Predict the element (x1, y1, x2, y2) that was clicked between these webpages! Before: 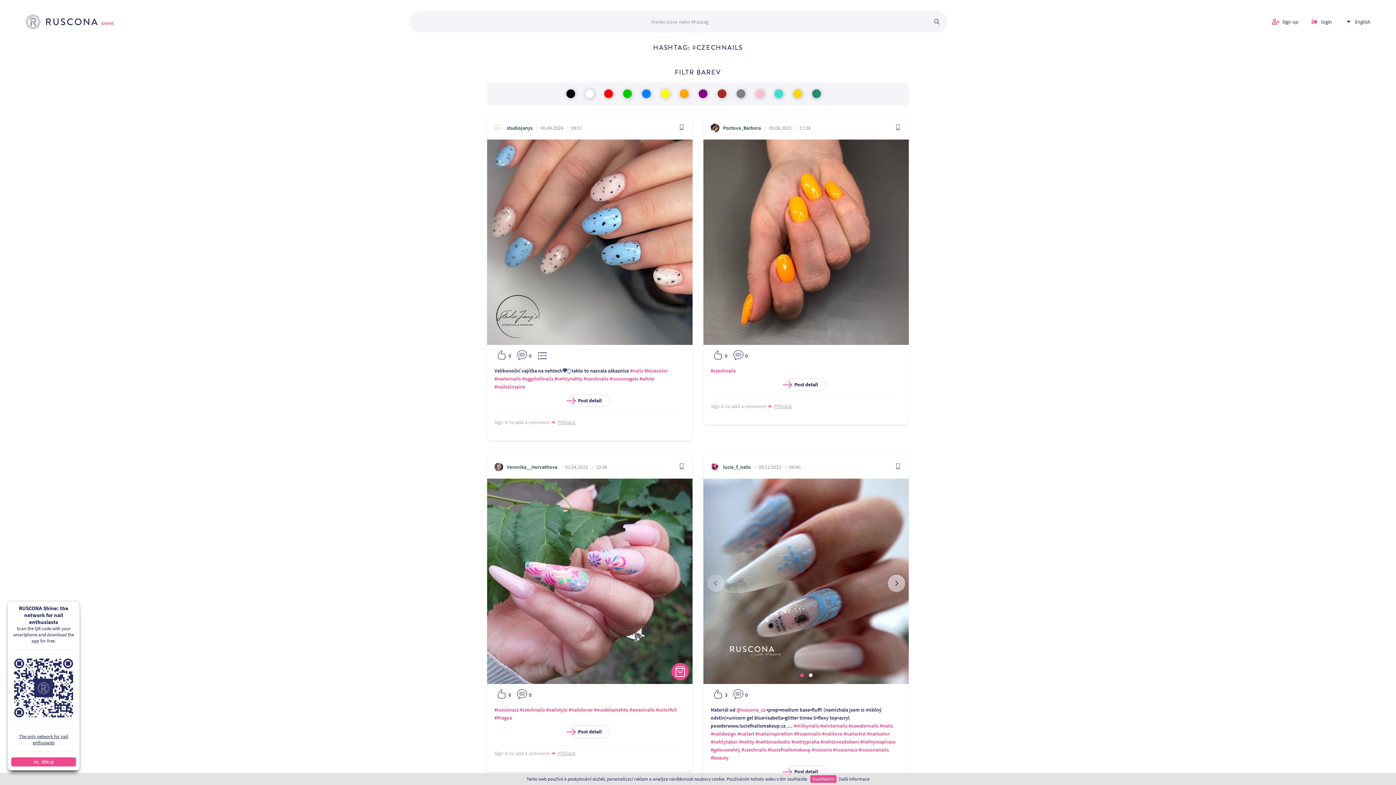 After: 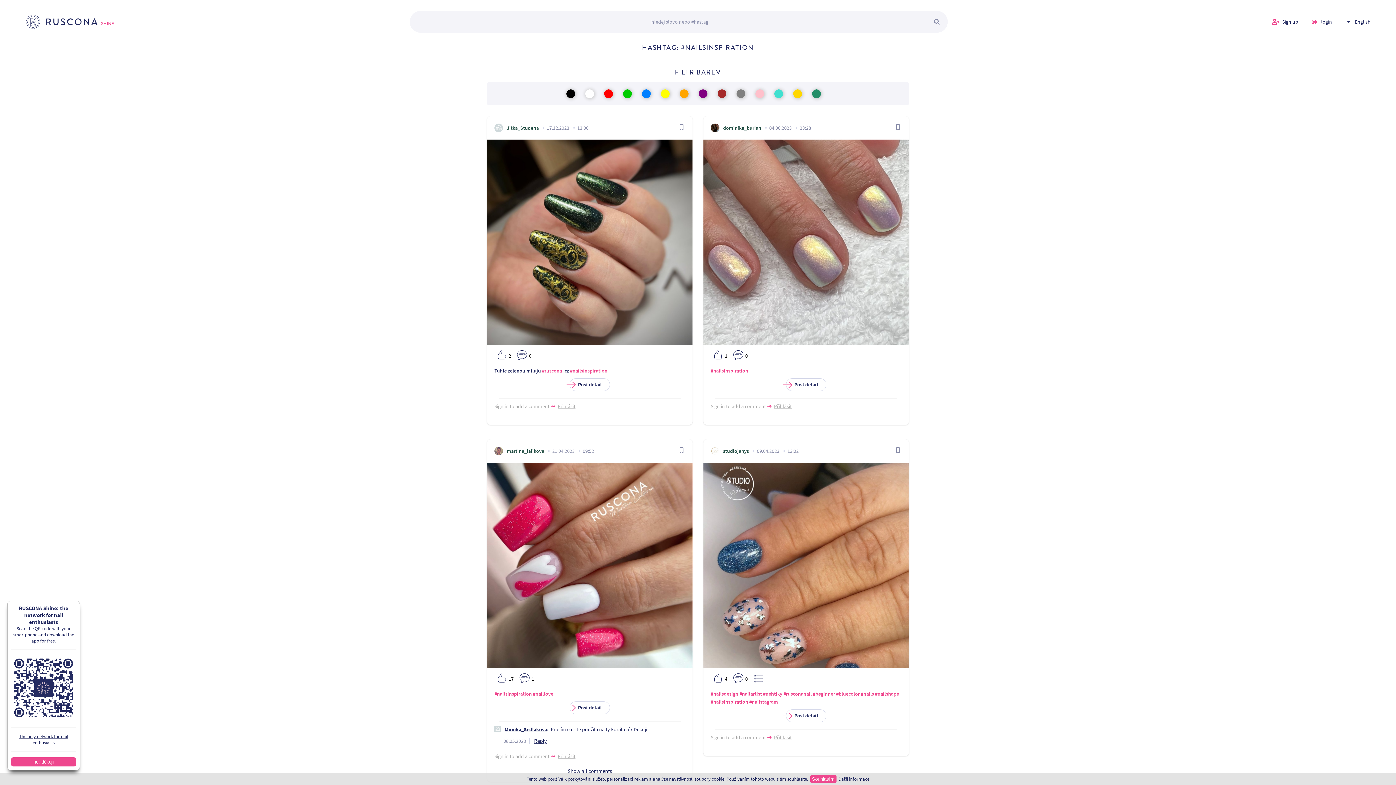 Action: bbox: (755, 730, 793, 737) label: #nailsinspiration